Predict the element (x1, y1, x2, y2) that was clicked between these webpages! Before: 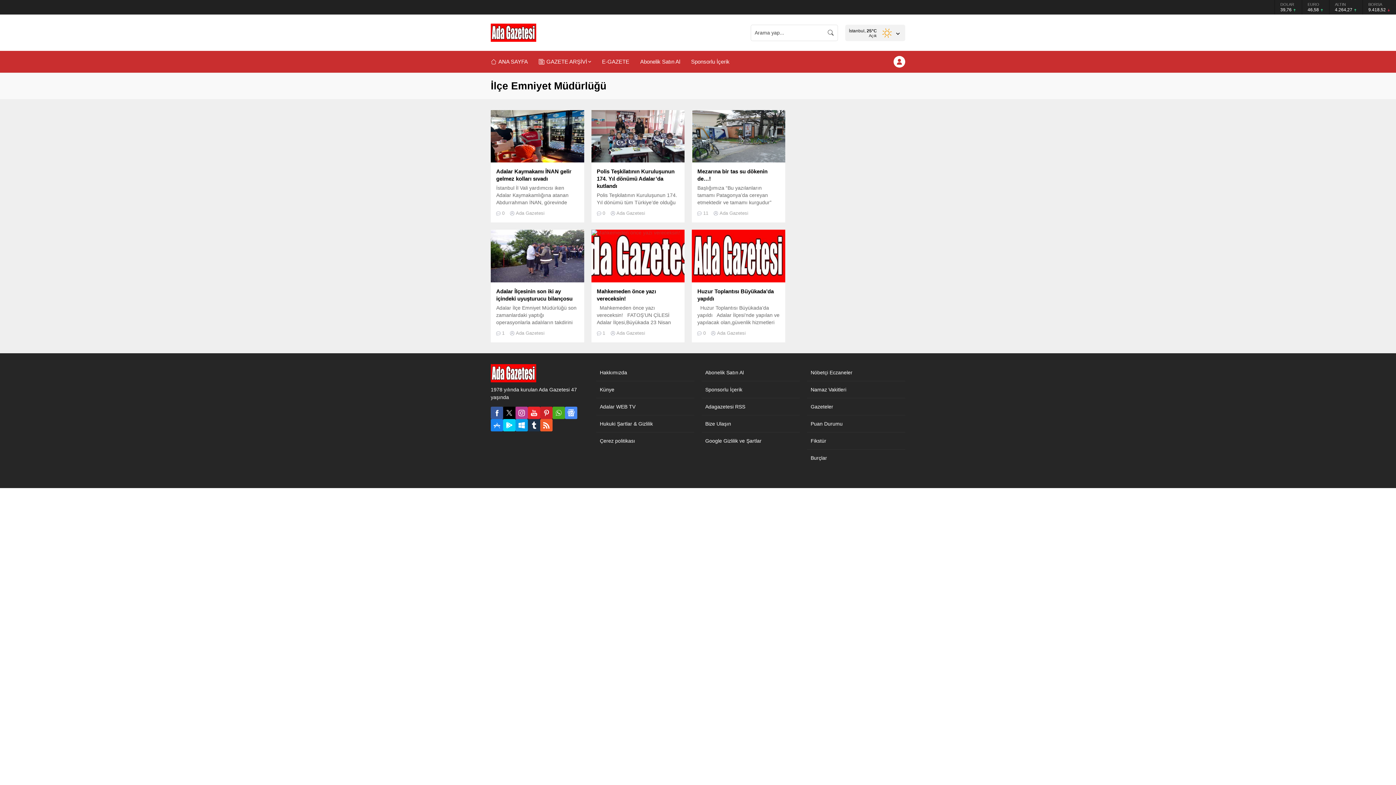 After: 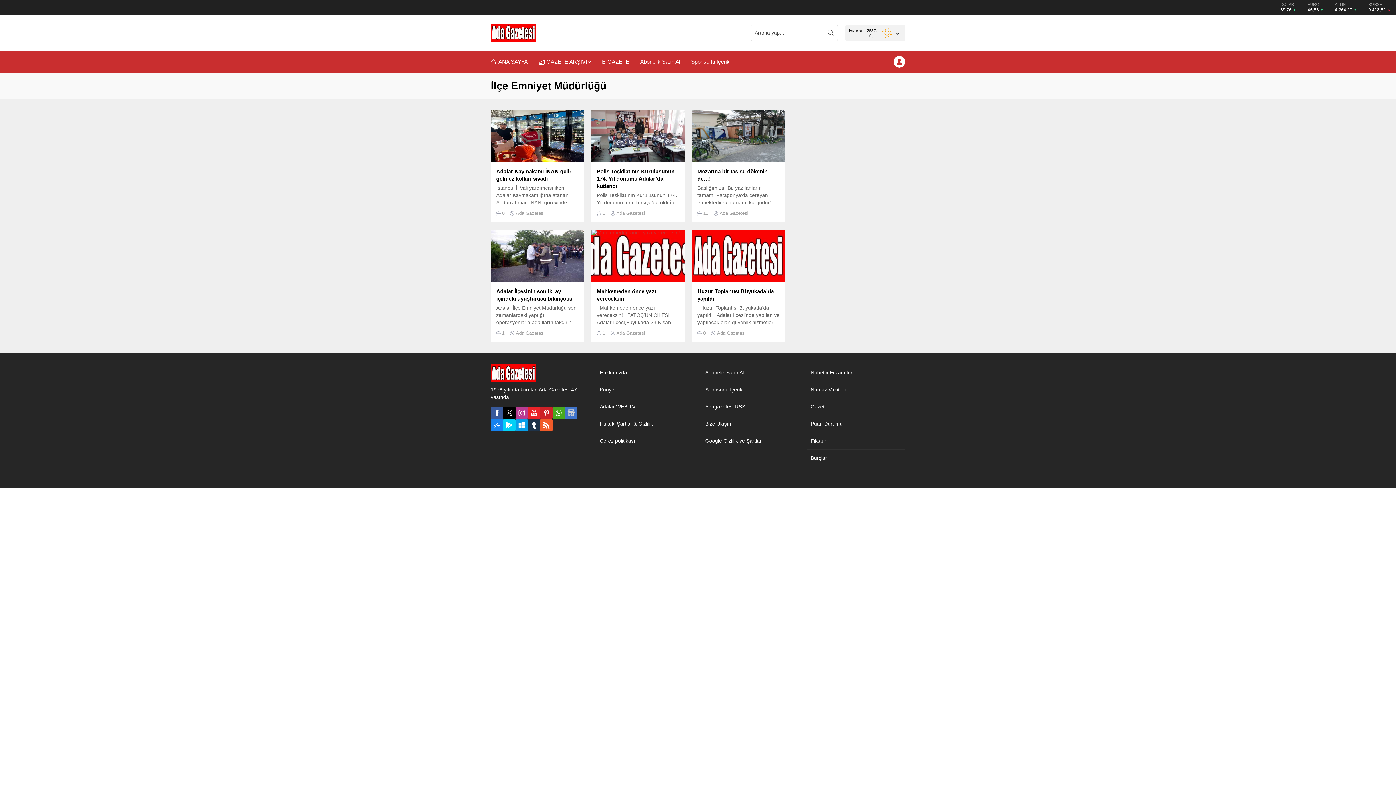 Action: bbox: (565, 406, 577, 419)